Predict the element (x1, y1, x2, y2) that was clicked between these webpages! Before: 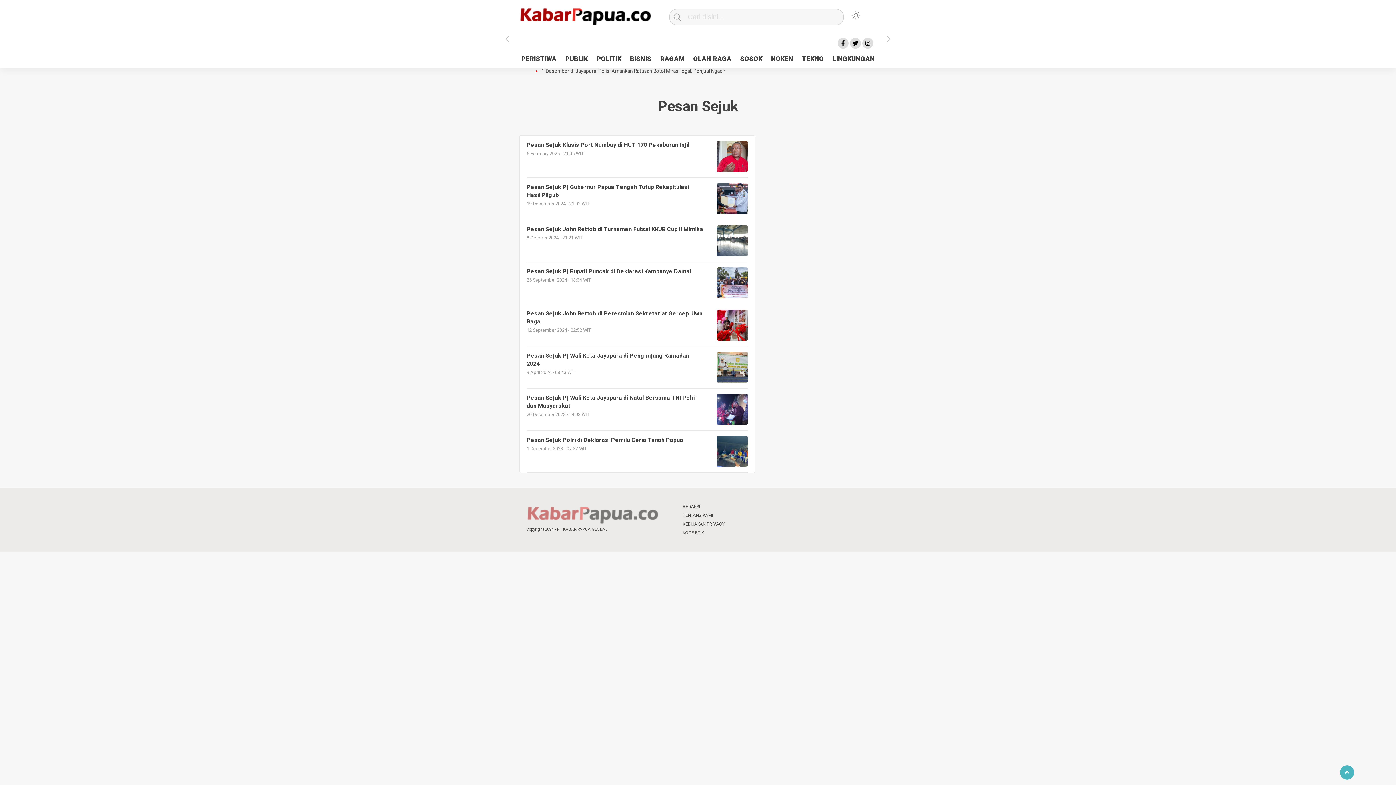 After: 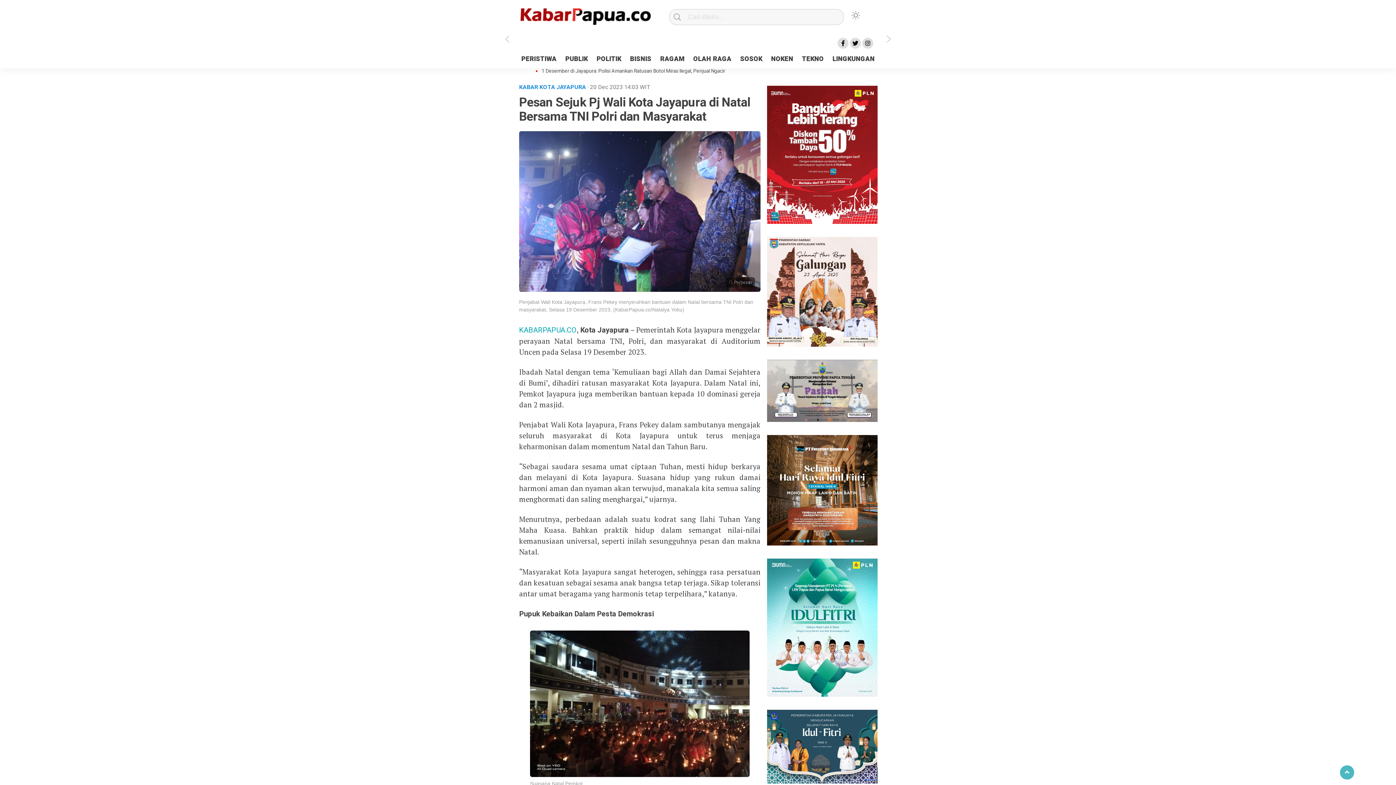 Action: label: Pesan Sejuk Pj Wali Kota Jayapura di Natal Bersama TNI Polri dan Masyarakat

20 December 2023 - 14:03 WIT bbox: (526, 388, 748, 430)